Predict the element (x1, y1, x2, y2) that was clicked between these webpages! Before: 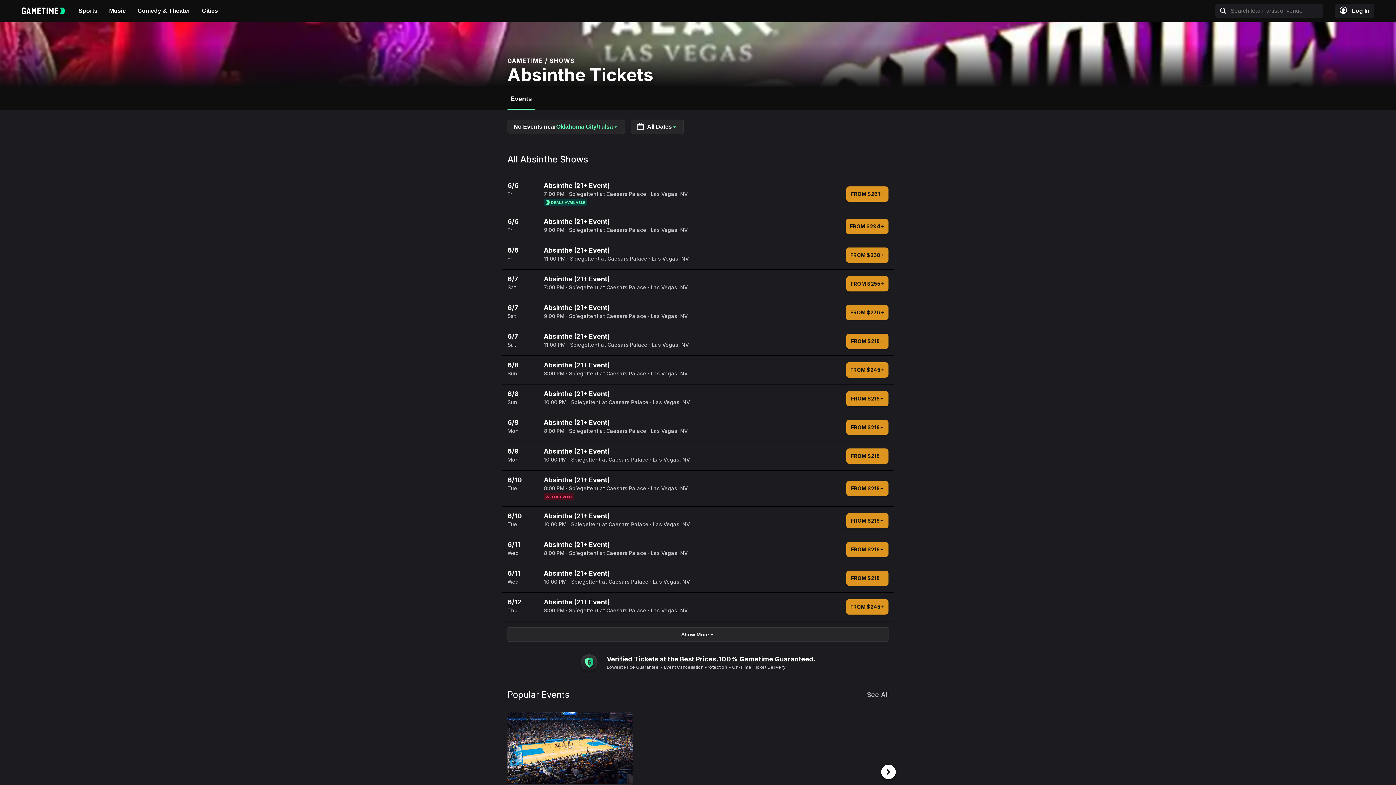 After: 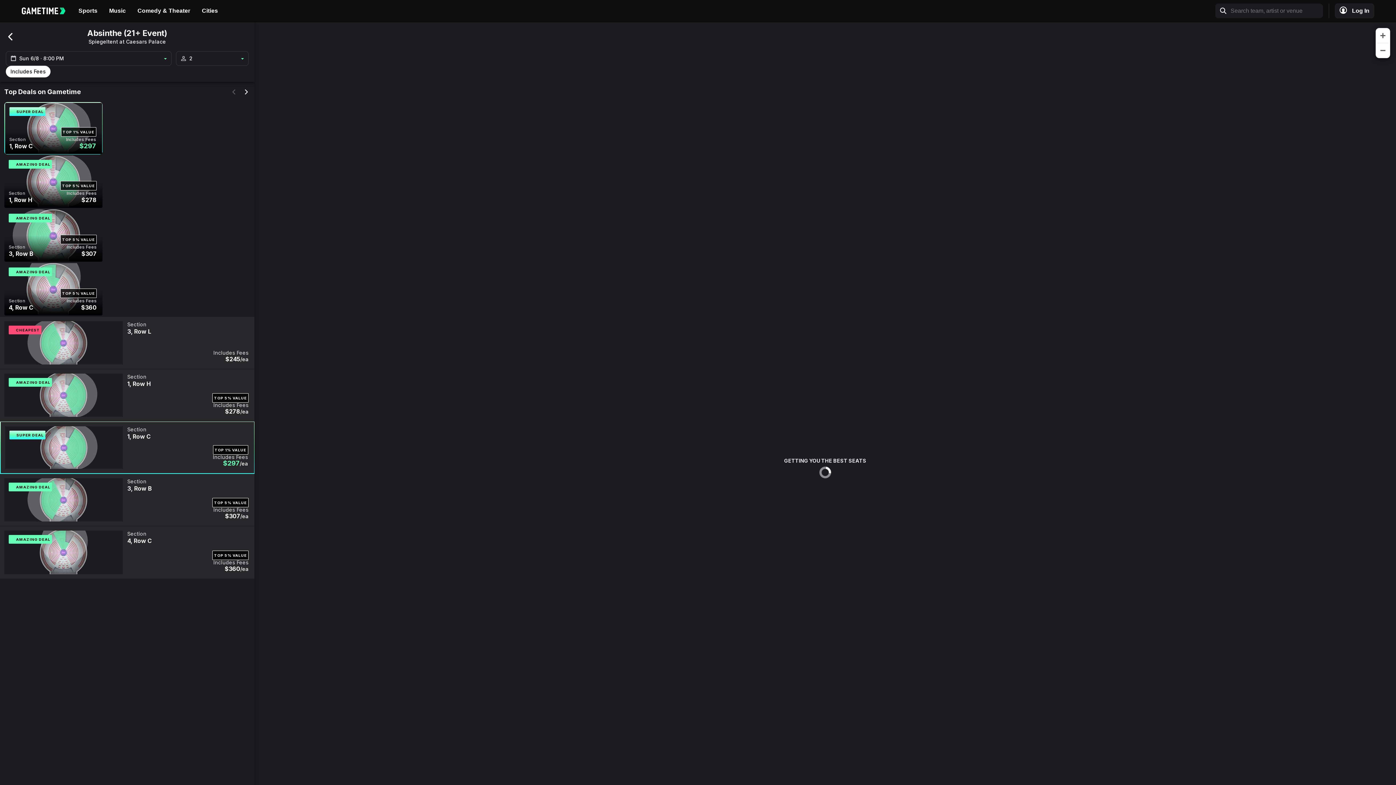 Action: label: 6/8

Sun

Absinthe (21+ Event)
8:00 PMSpiegeltent at Caesars PalaceLas Vegas, NV
FROM $245+ bbox: (501, 356, 894, 384)